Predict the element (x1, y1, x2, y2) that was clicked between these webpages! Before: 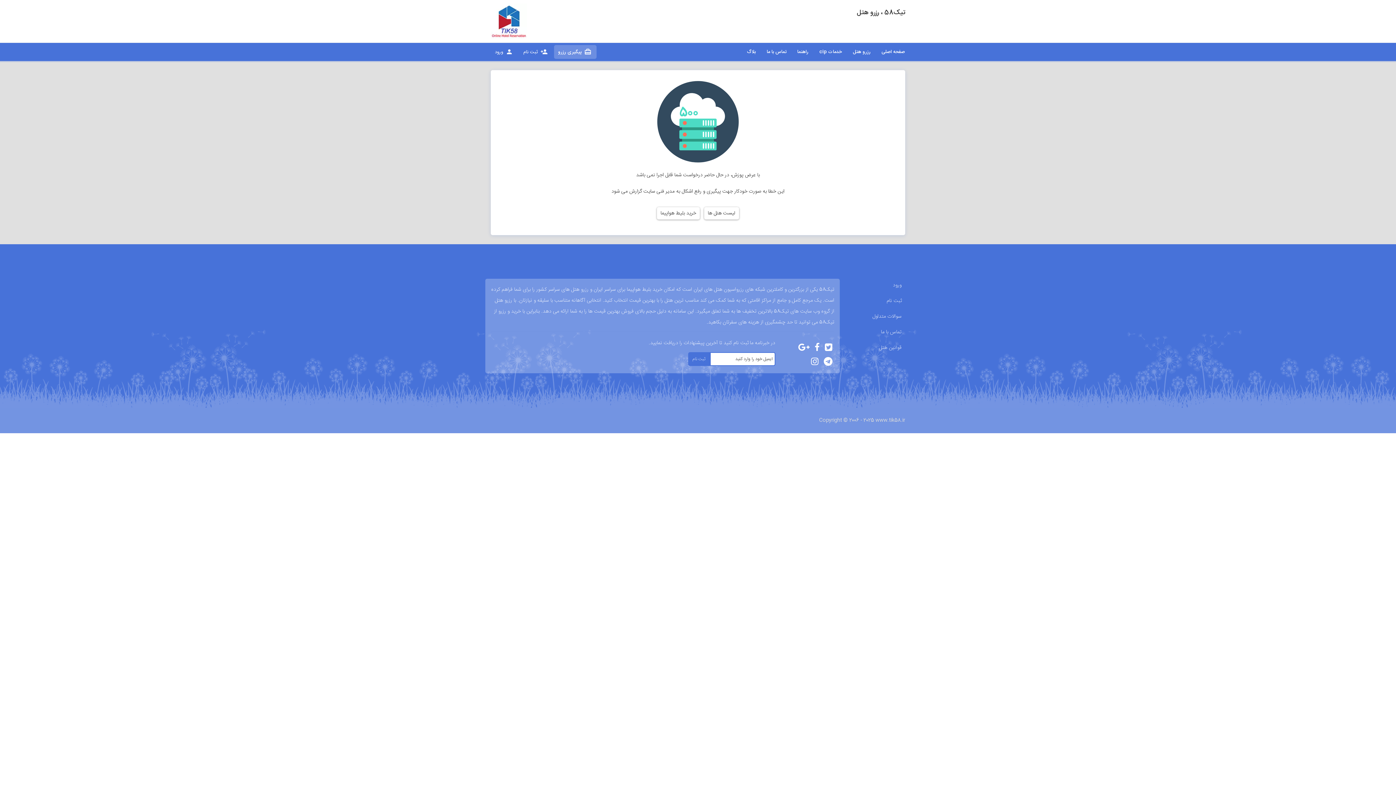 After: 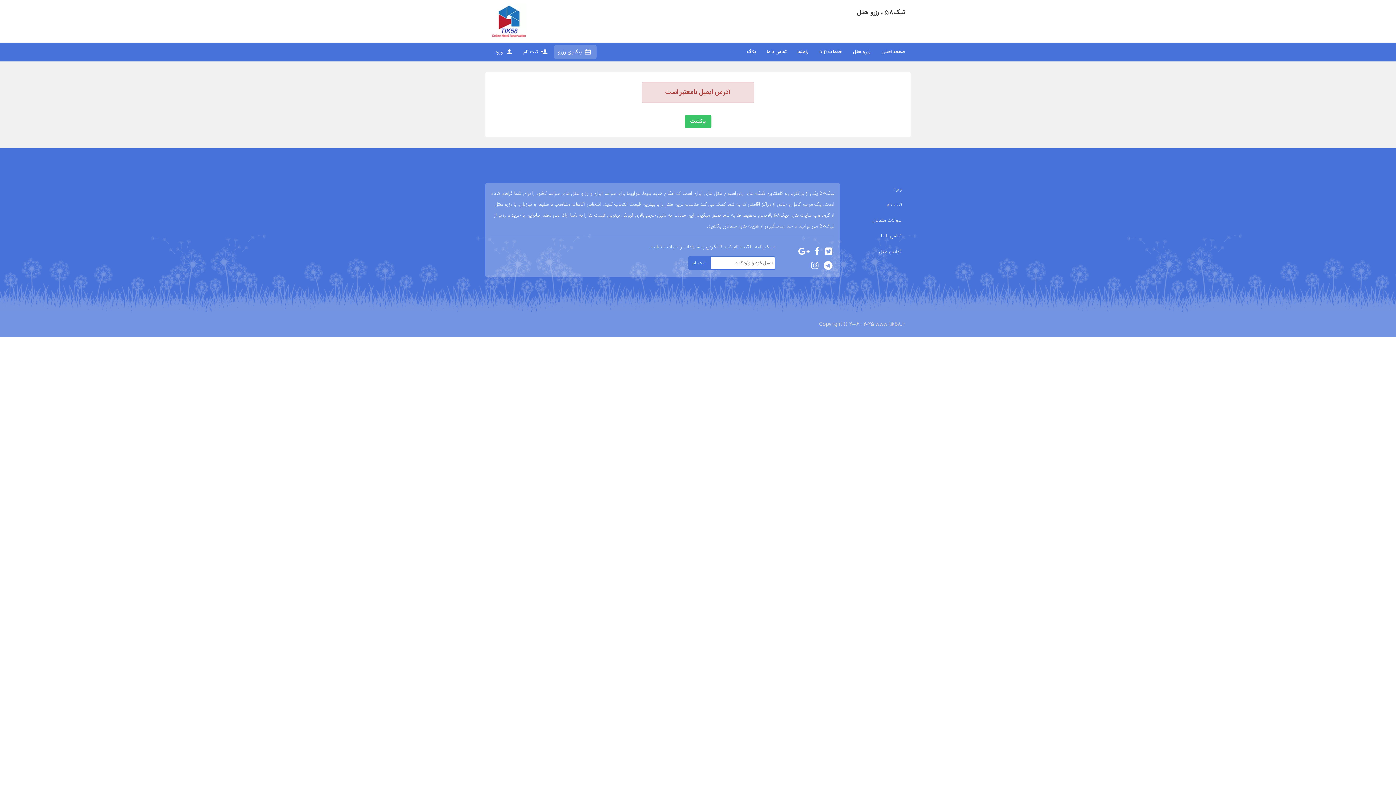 Action: label: ثبت نام bbox: (688, 352, 710, 366)